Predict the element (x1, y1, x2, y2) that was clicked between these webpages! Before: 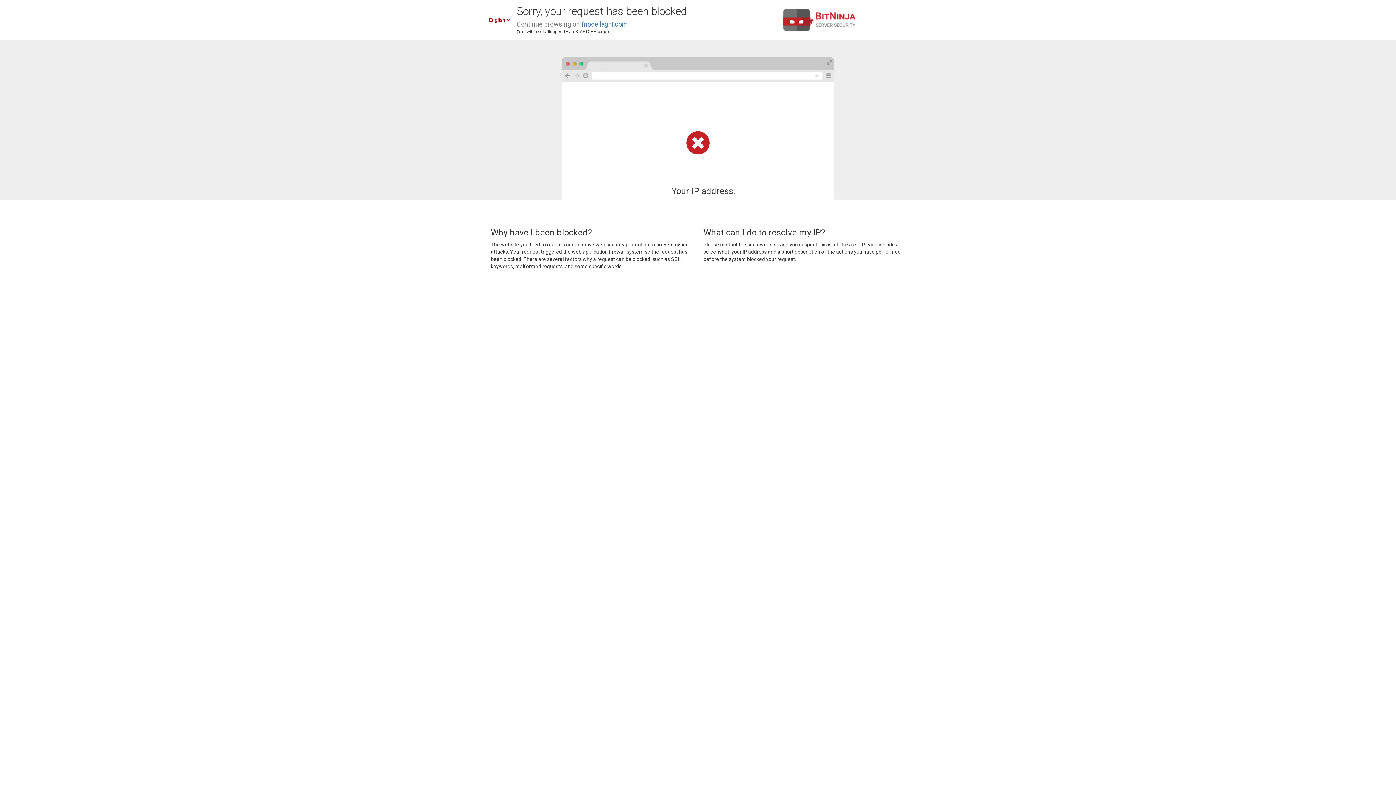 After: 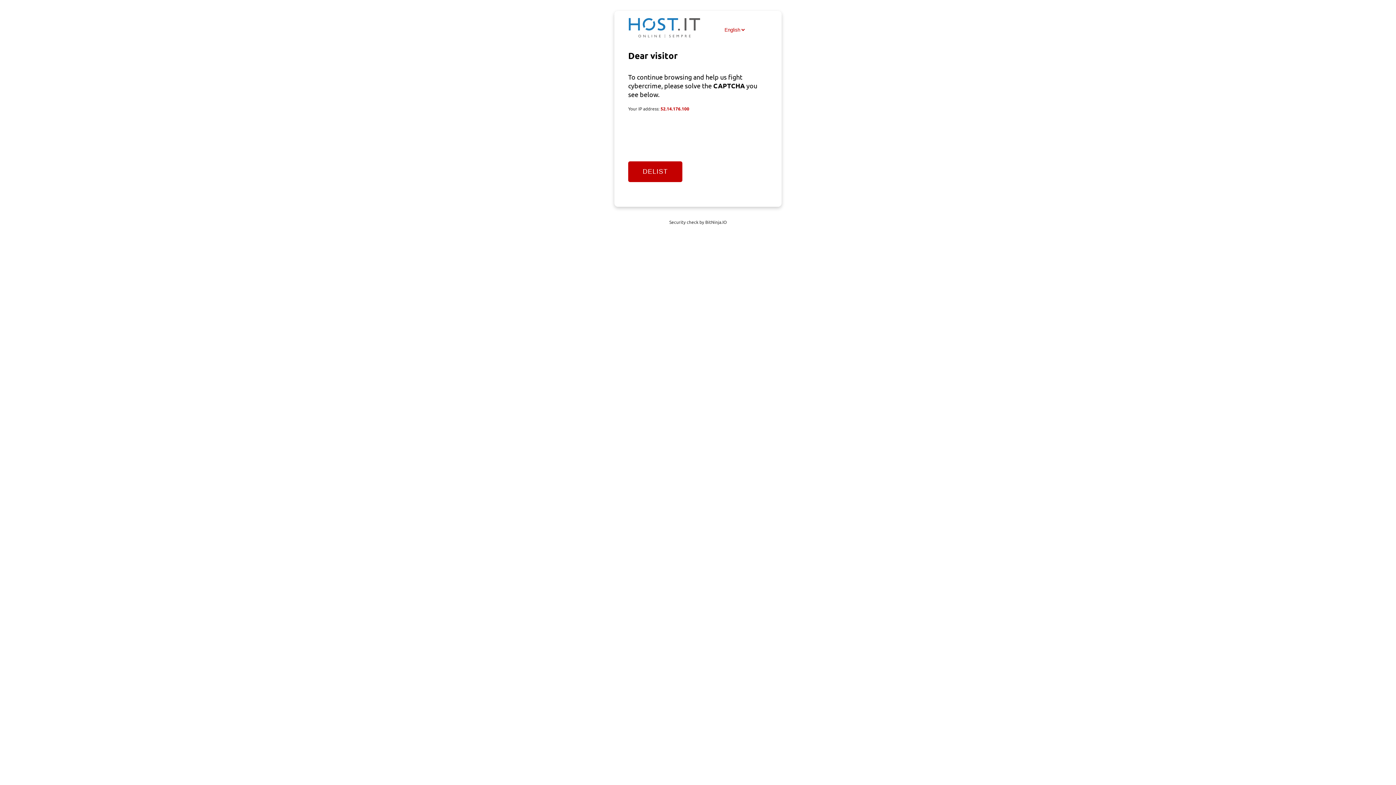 Action: label: fnpdeilaghi.com bbox: (581, 20, 628, 28)